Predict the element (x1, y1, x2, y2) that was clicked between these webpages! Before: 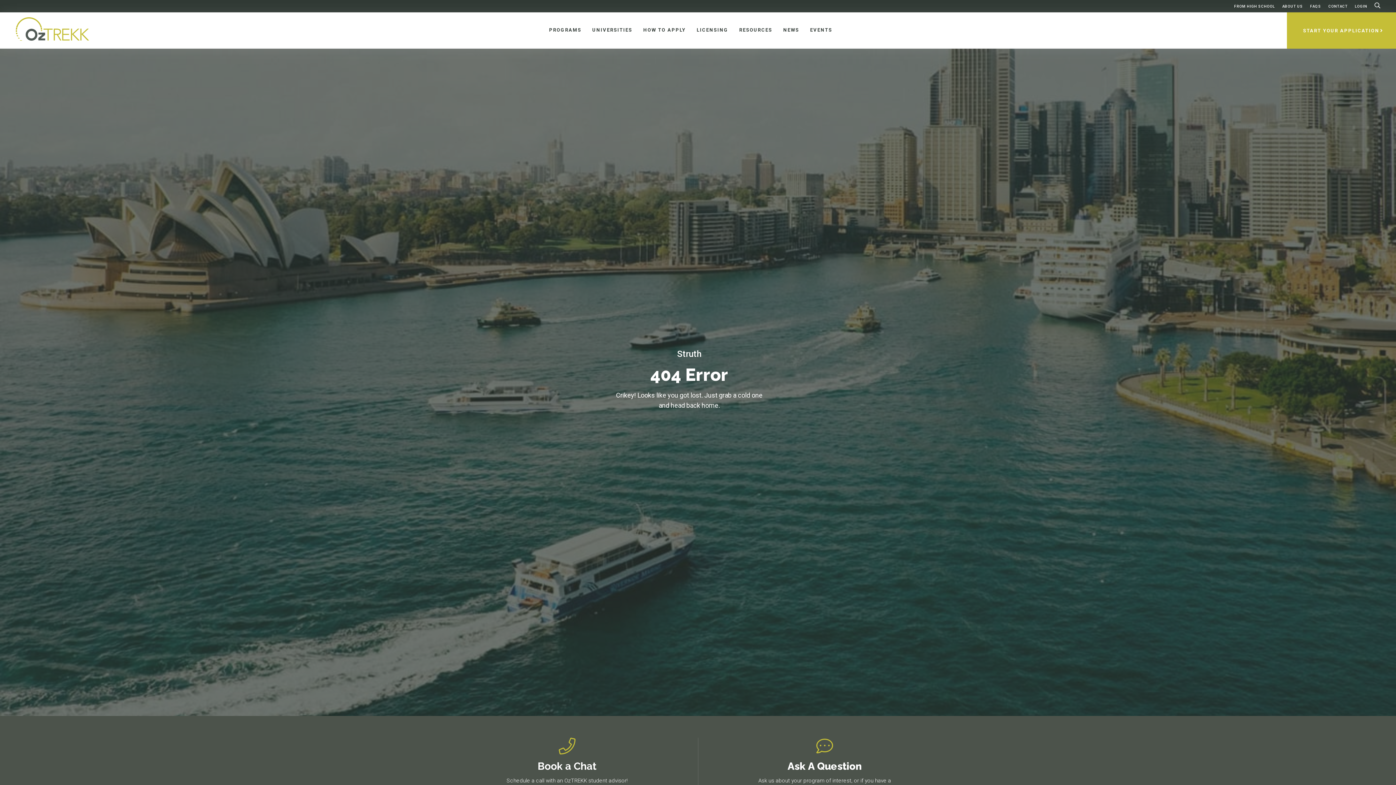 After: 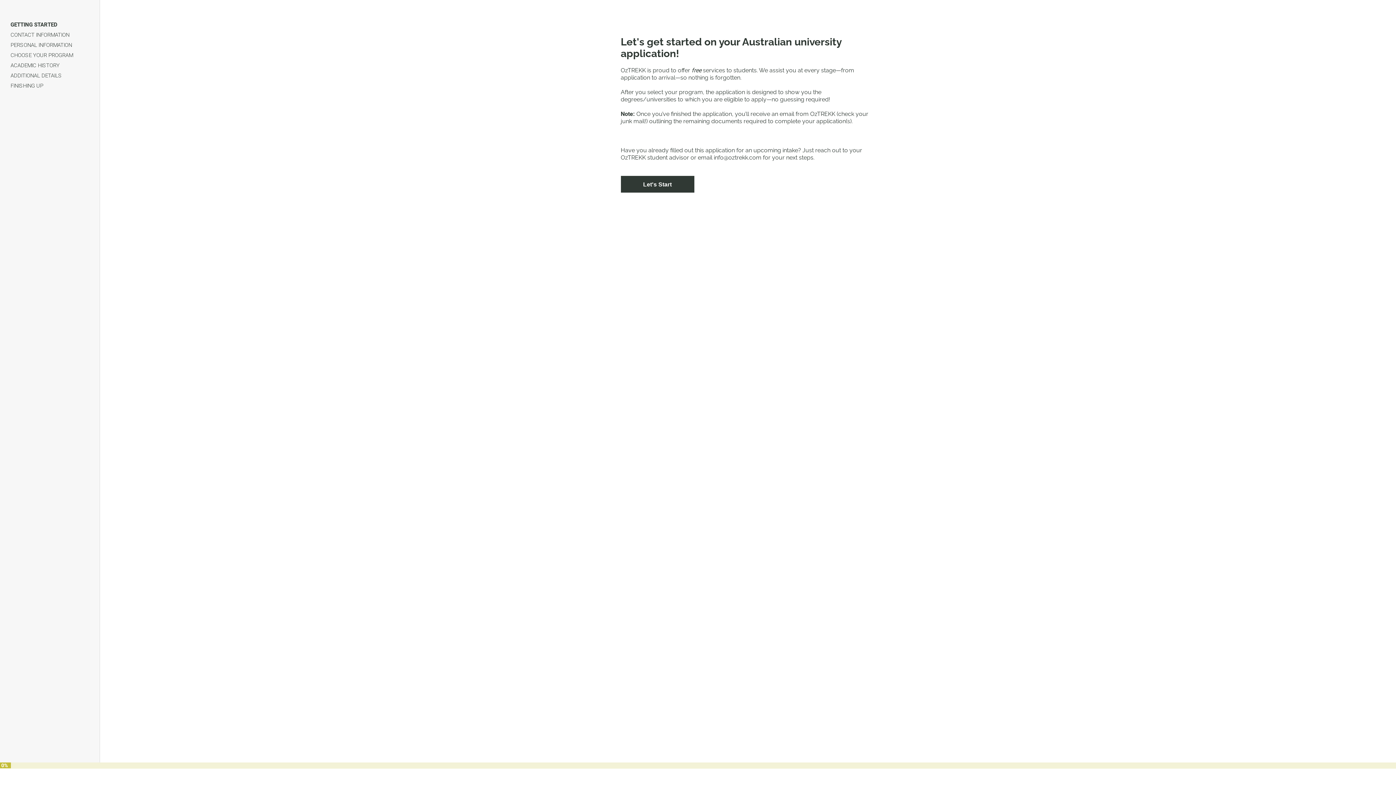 Action: label: START YOUR APPLICATION bbox: (1303, 27, 1380, 33)